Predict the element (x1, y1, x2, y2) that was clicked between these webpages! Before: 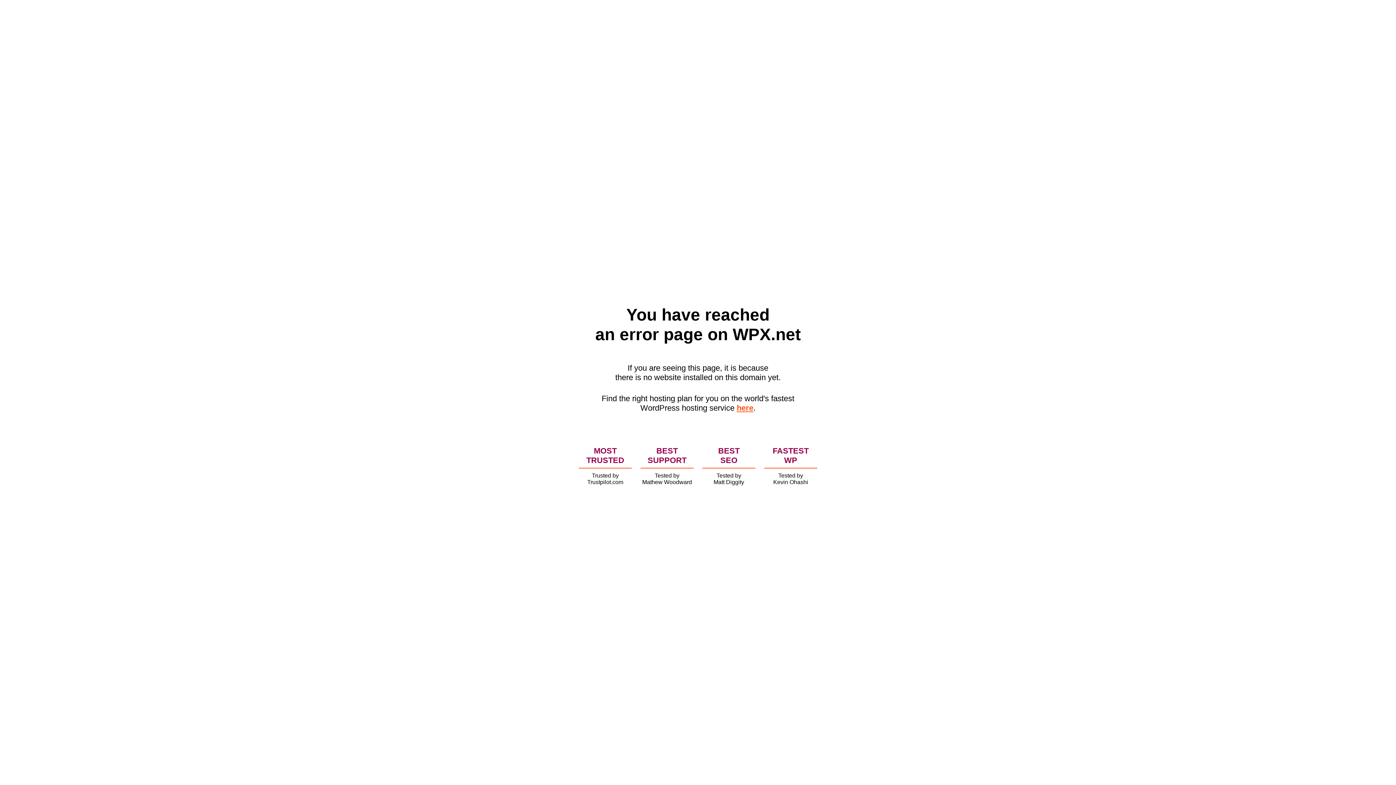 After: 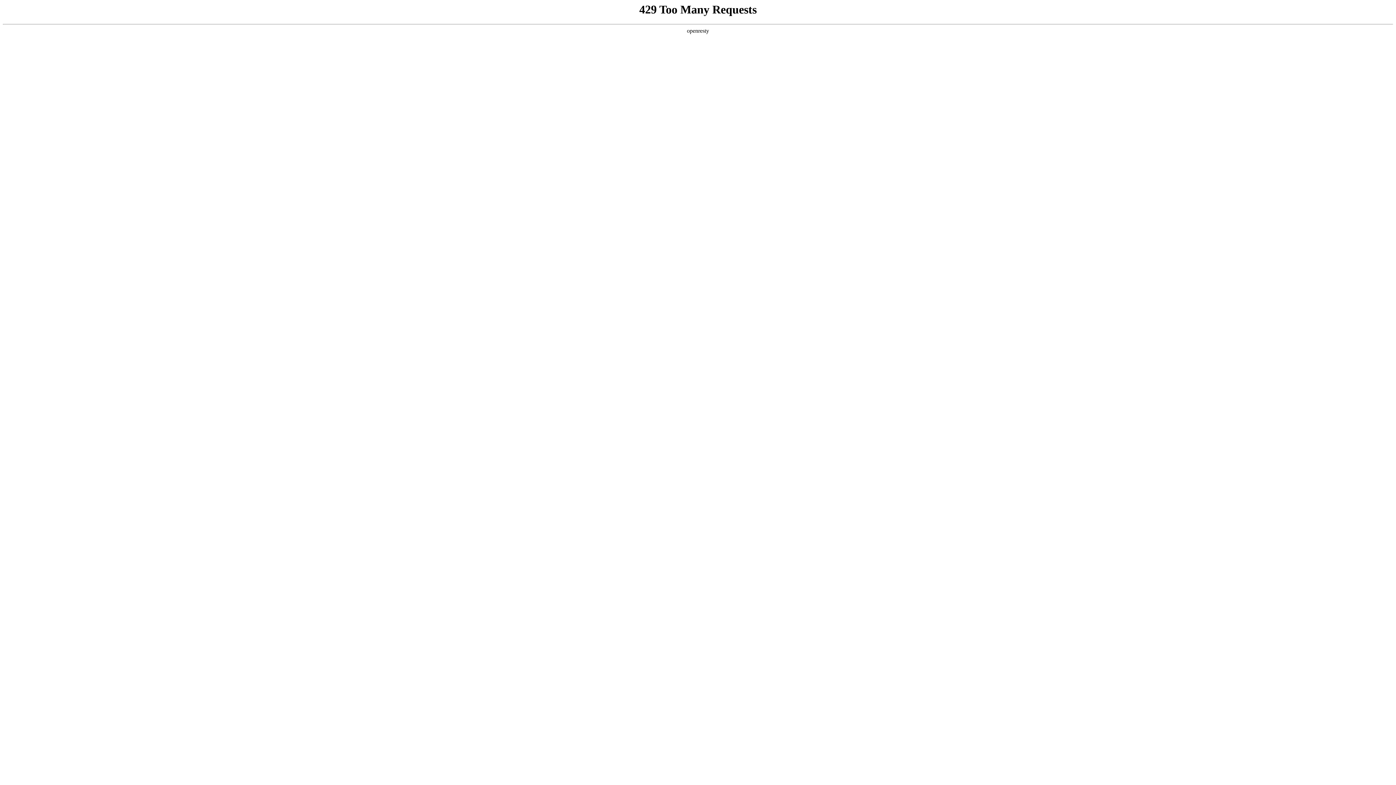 Action: label: here bbox: (736, 403, 753, 412)